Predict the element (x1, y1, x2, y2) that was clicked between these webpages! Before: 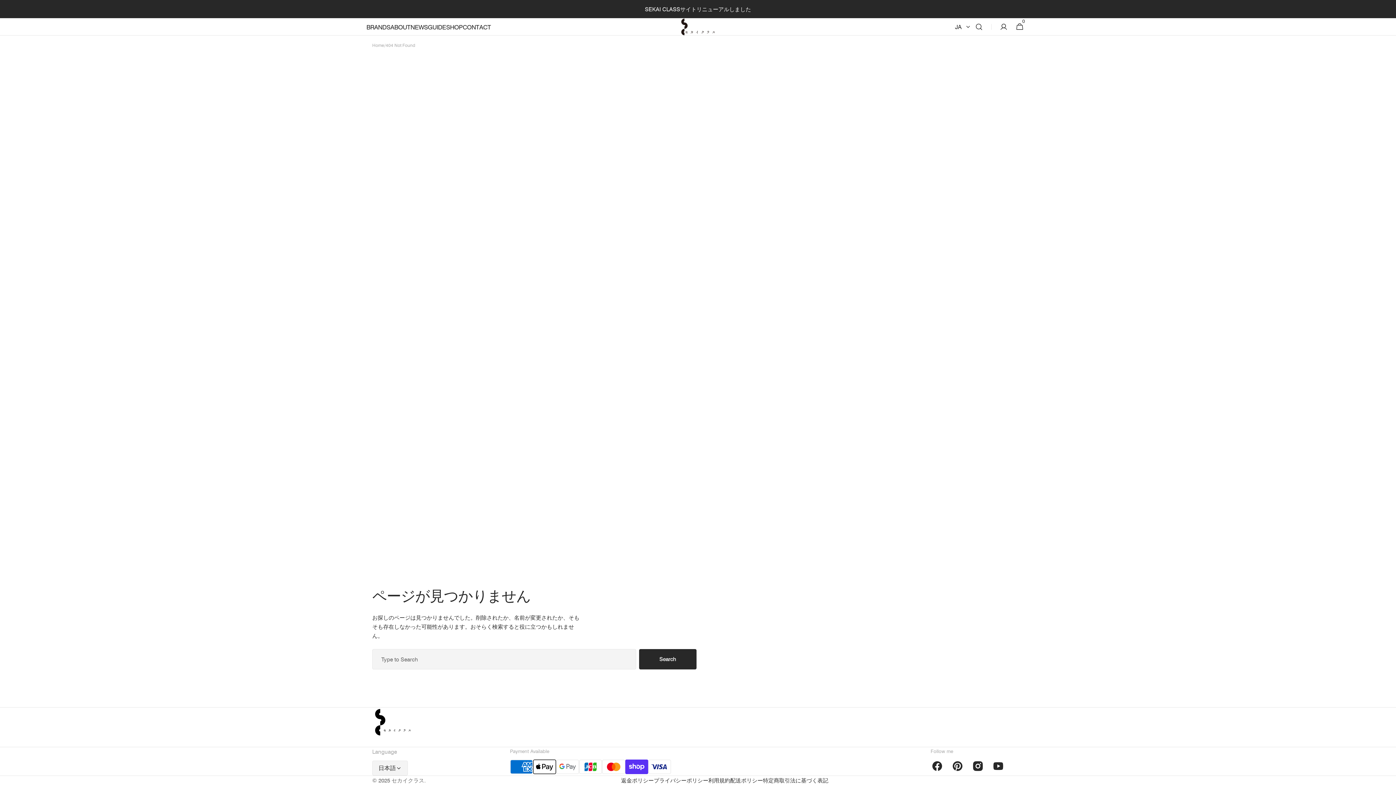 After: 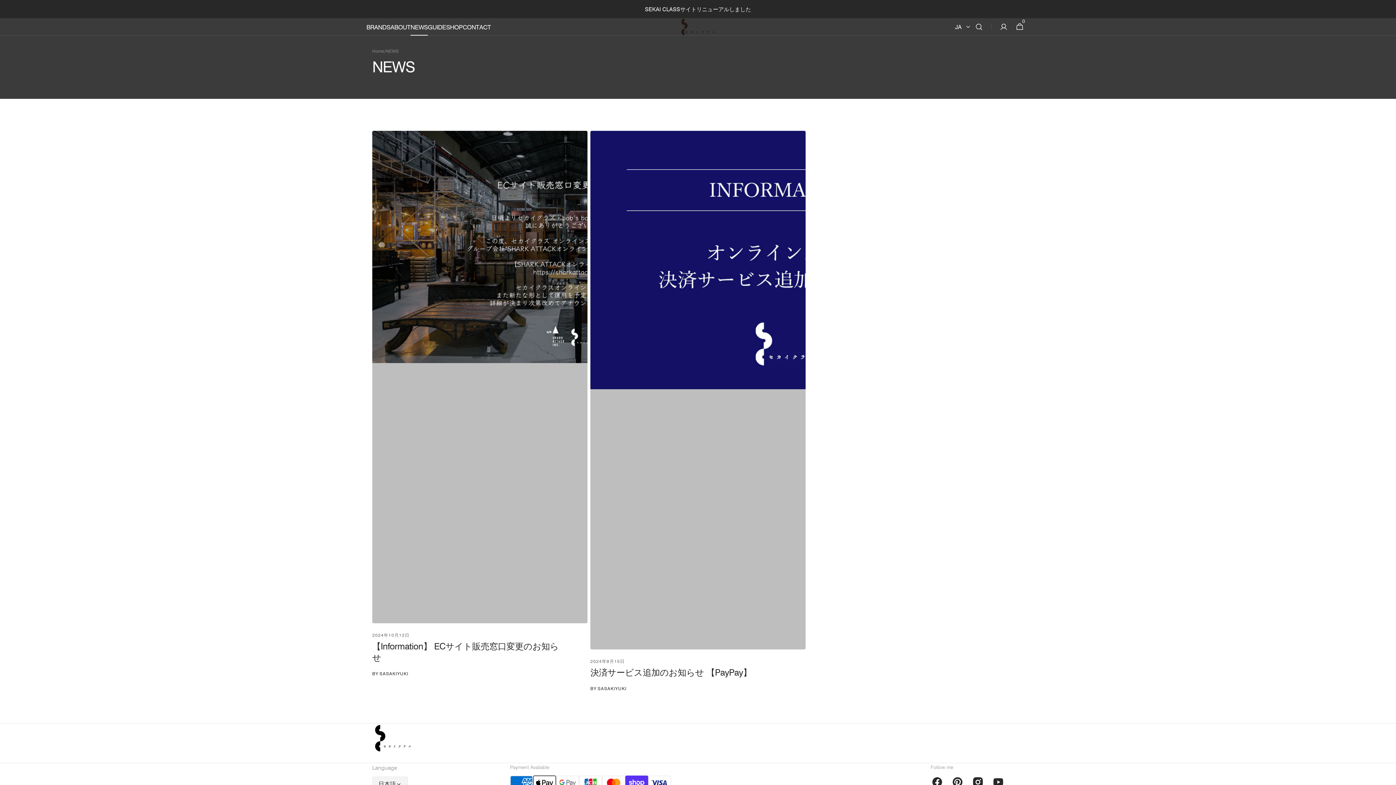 Action: label: NEWS bbox: (410, 18, 427, 35)